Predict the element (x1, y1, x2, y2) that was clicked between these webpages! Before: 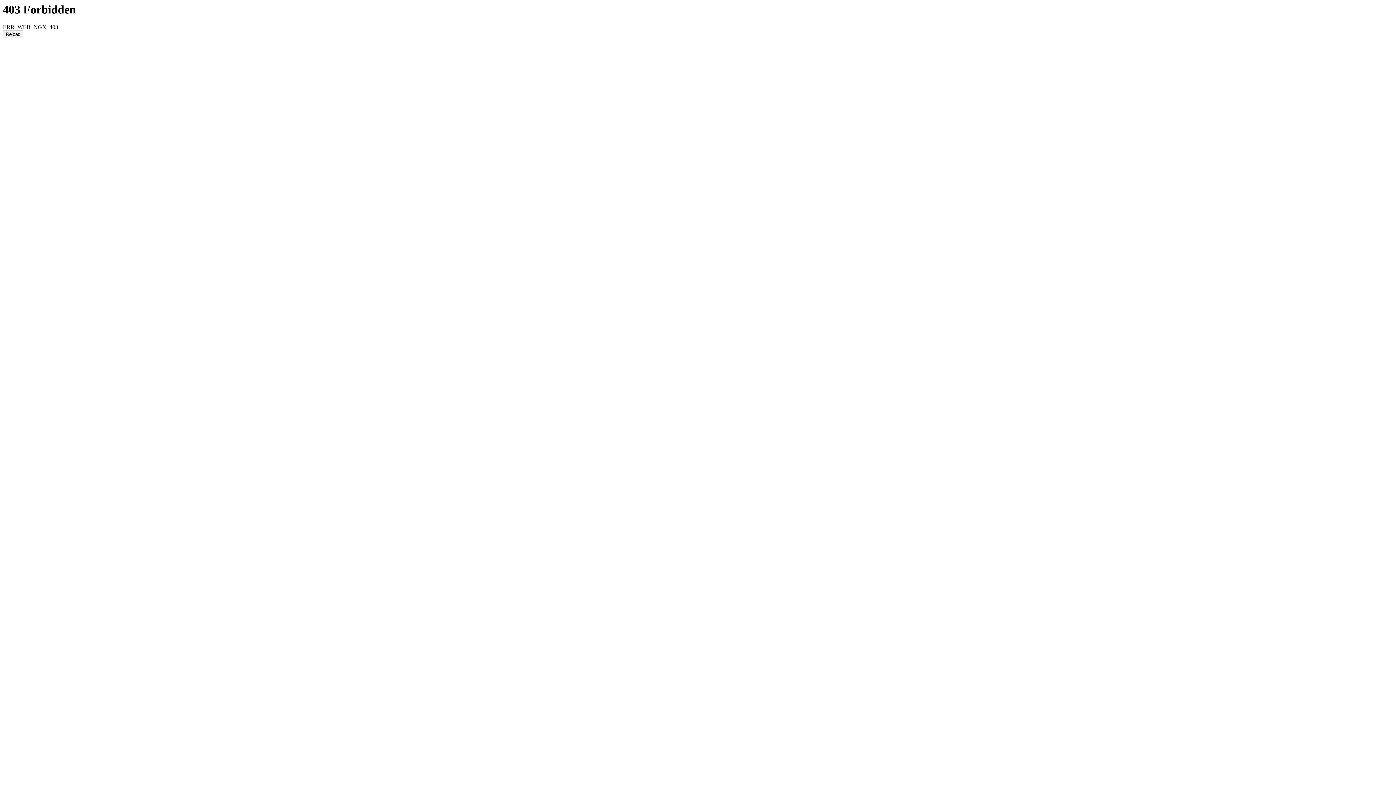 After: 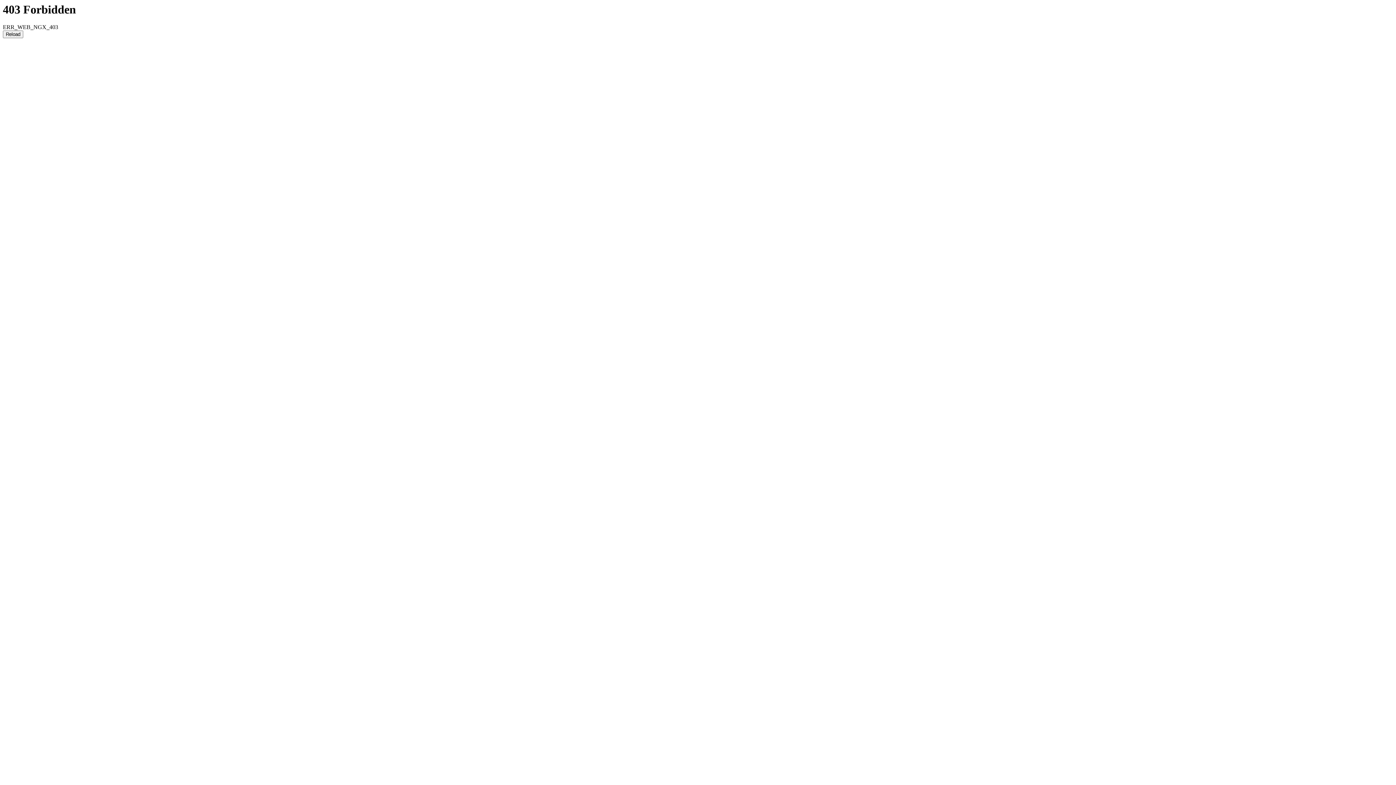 Action: label: Reload bbox: (2, 30, 23, 38)